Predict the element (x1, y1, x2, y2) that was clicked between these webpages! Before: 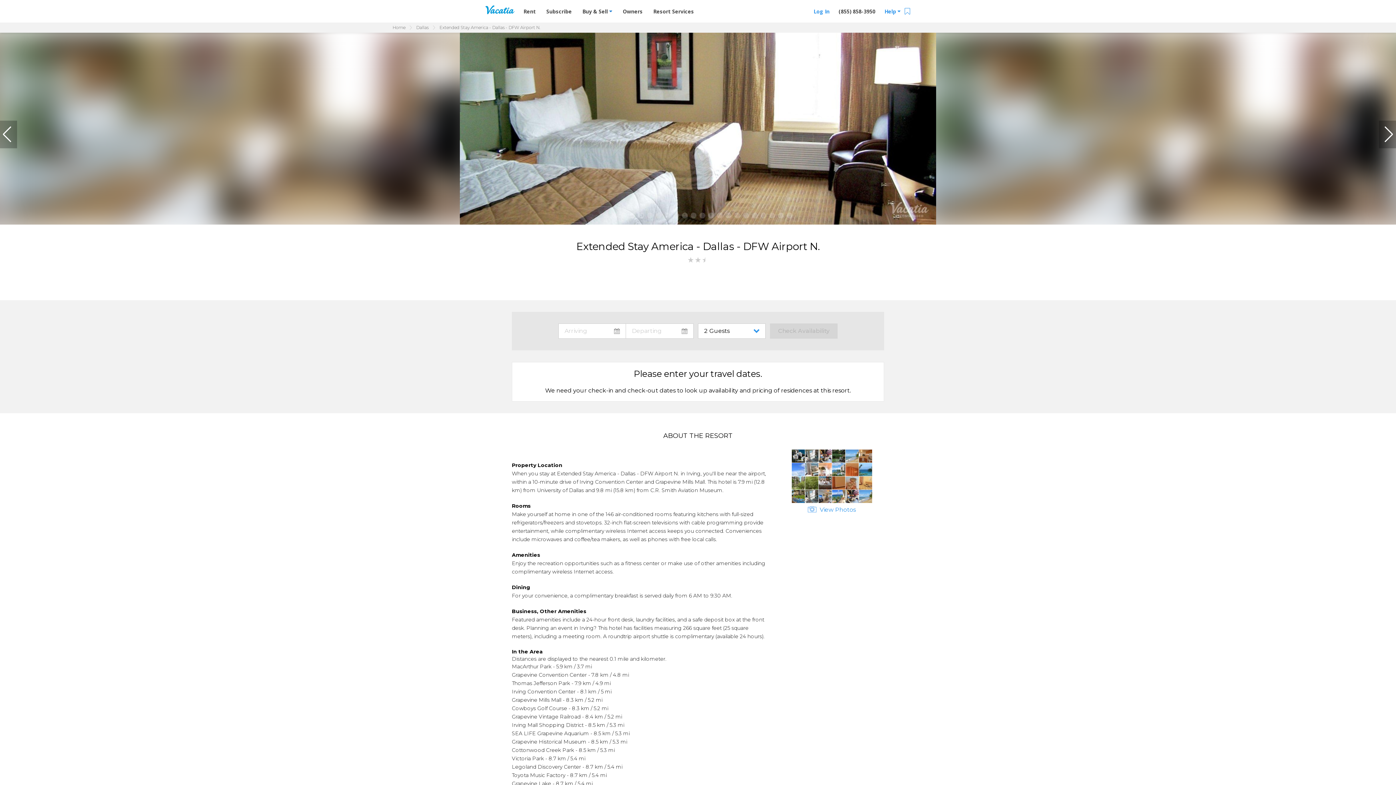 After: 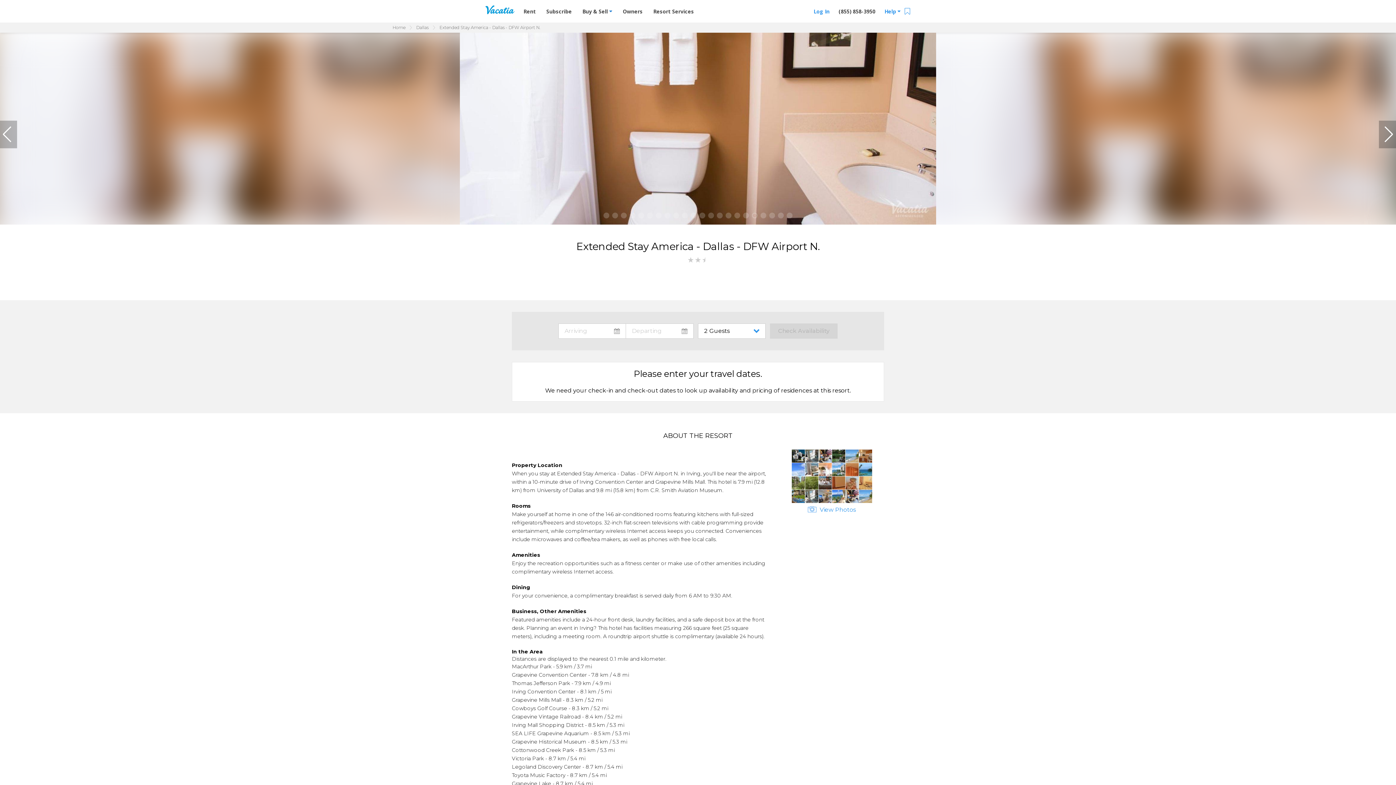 Action: label: Go to slide 18 bbox: (752, 212, 757, 218)